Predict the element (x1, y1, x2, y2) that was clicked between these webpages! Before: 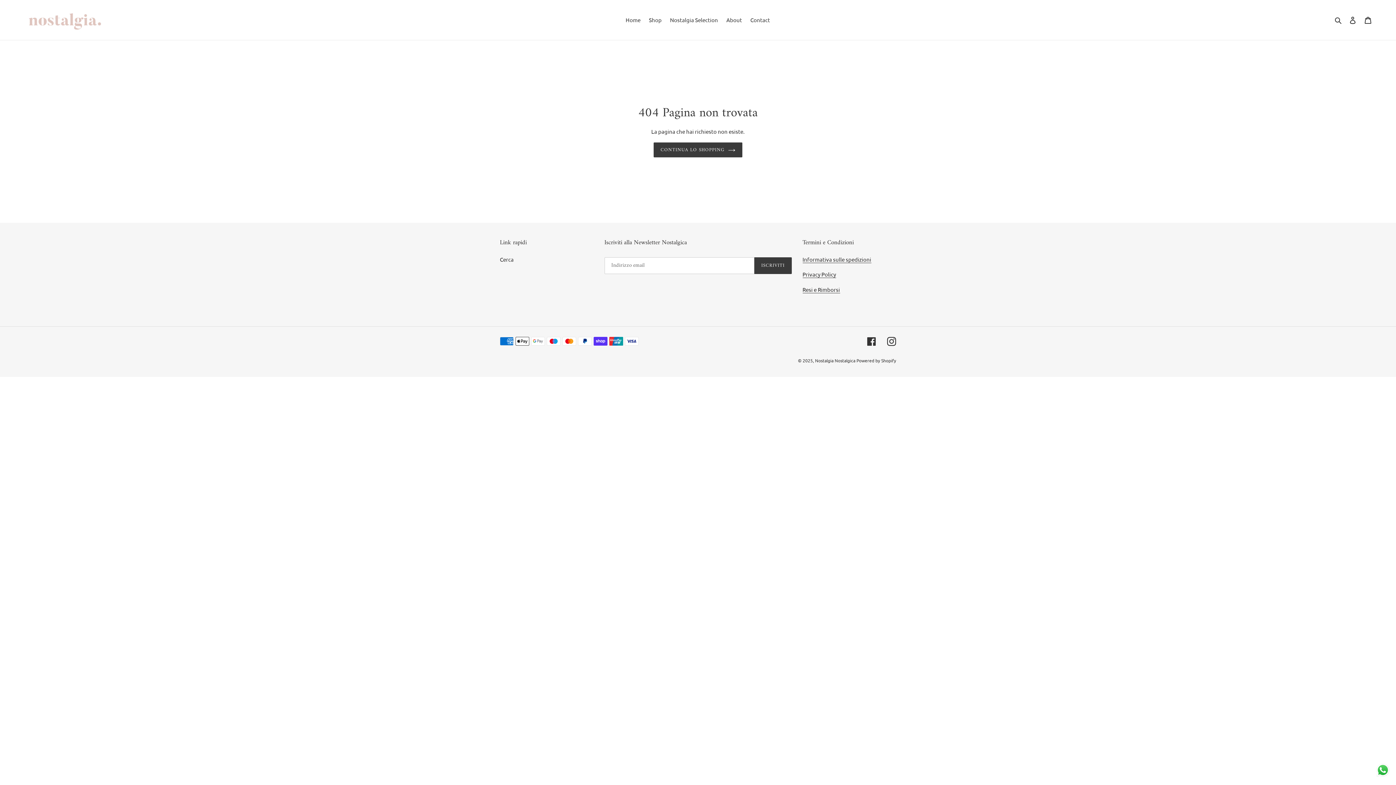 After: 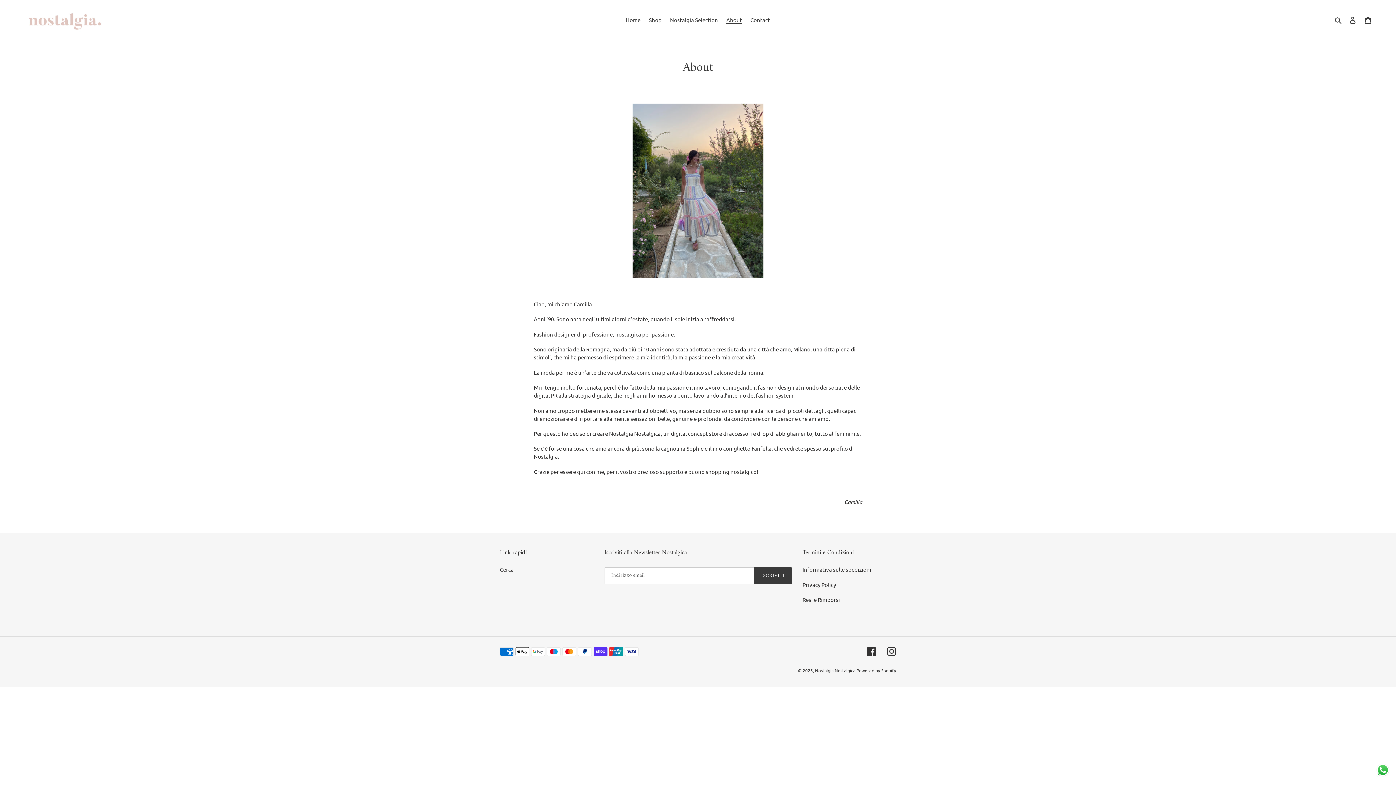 Action: bbox: (722, 14, 745, 25) label: About